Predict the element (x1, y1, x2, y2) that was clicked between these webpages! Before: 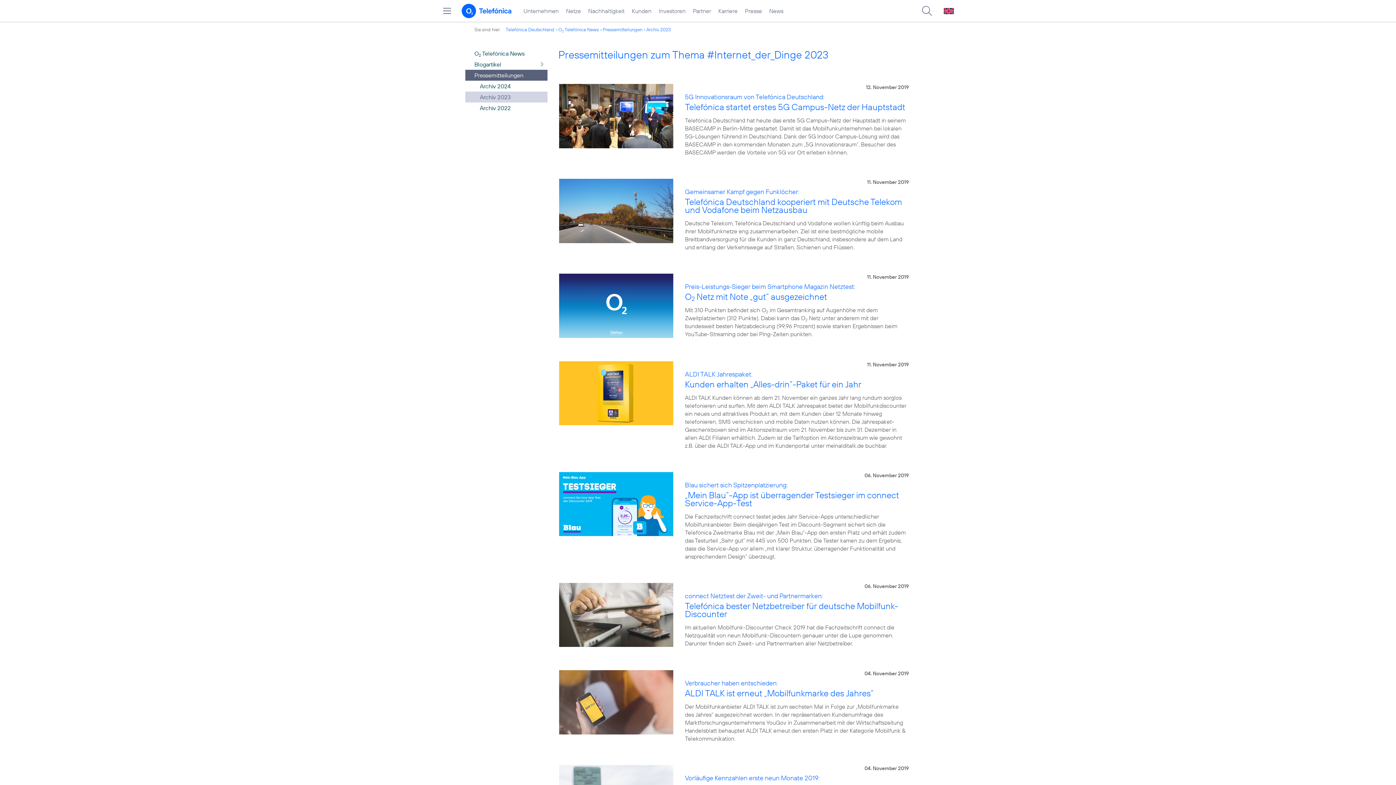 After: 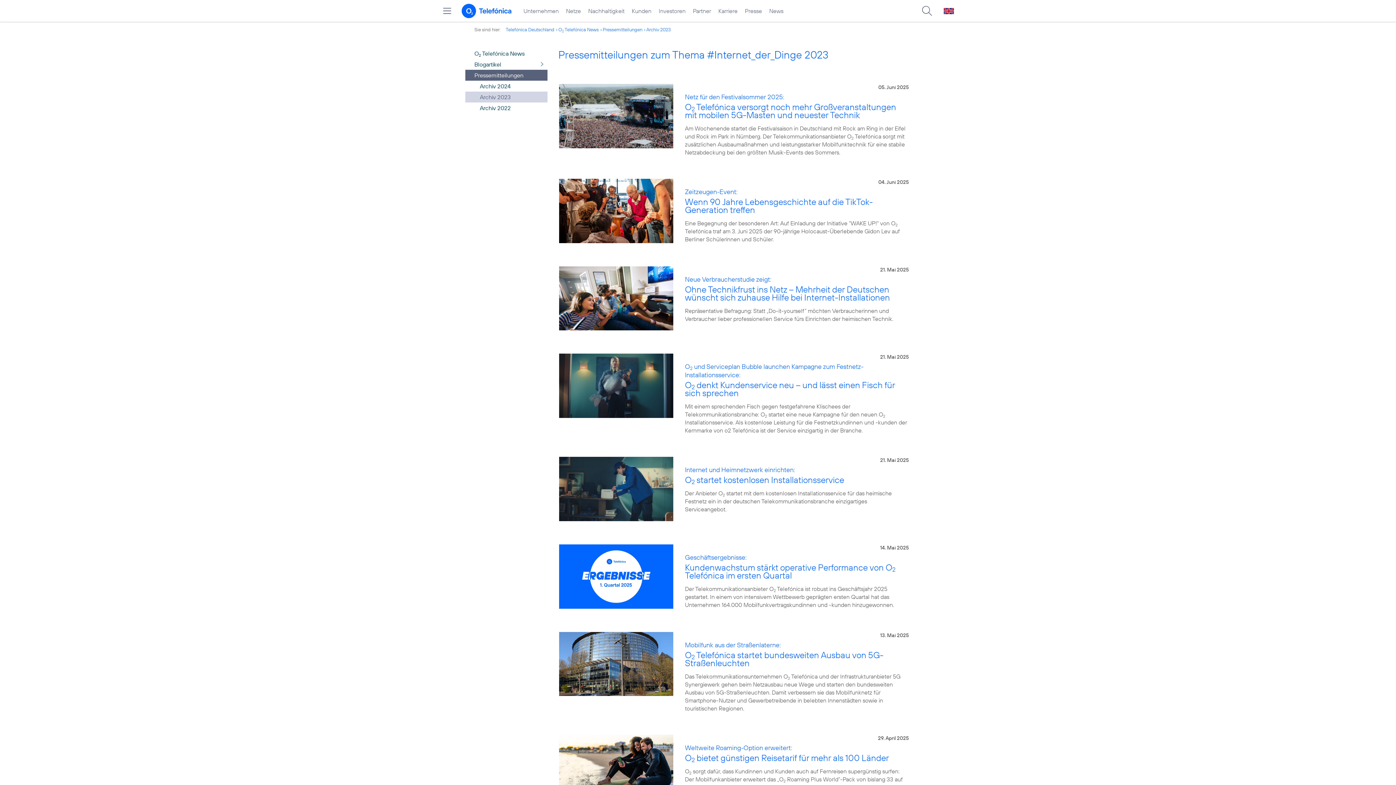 Action: label: Archiv 2023 bbox: (465, 91, 547, 102)